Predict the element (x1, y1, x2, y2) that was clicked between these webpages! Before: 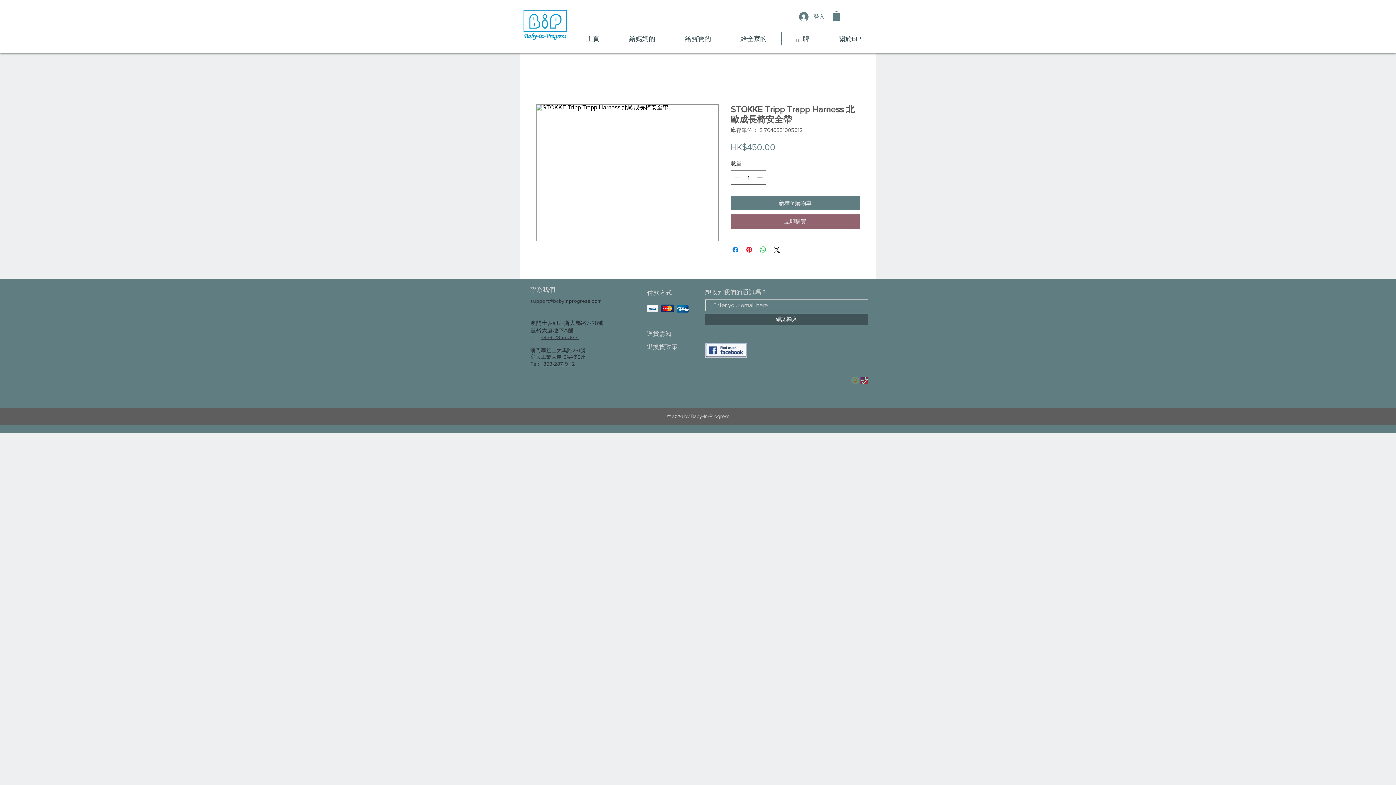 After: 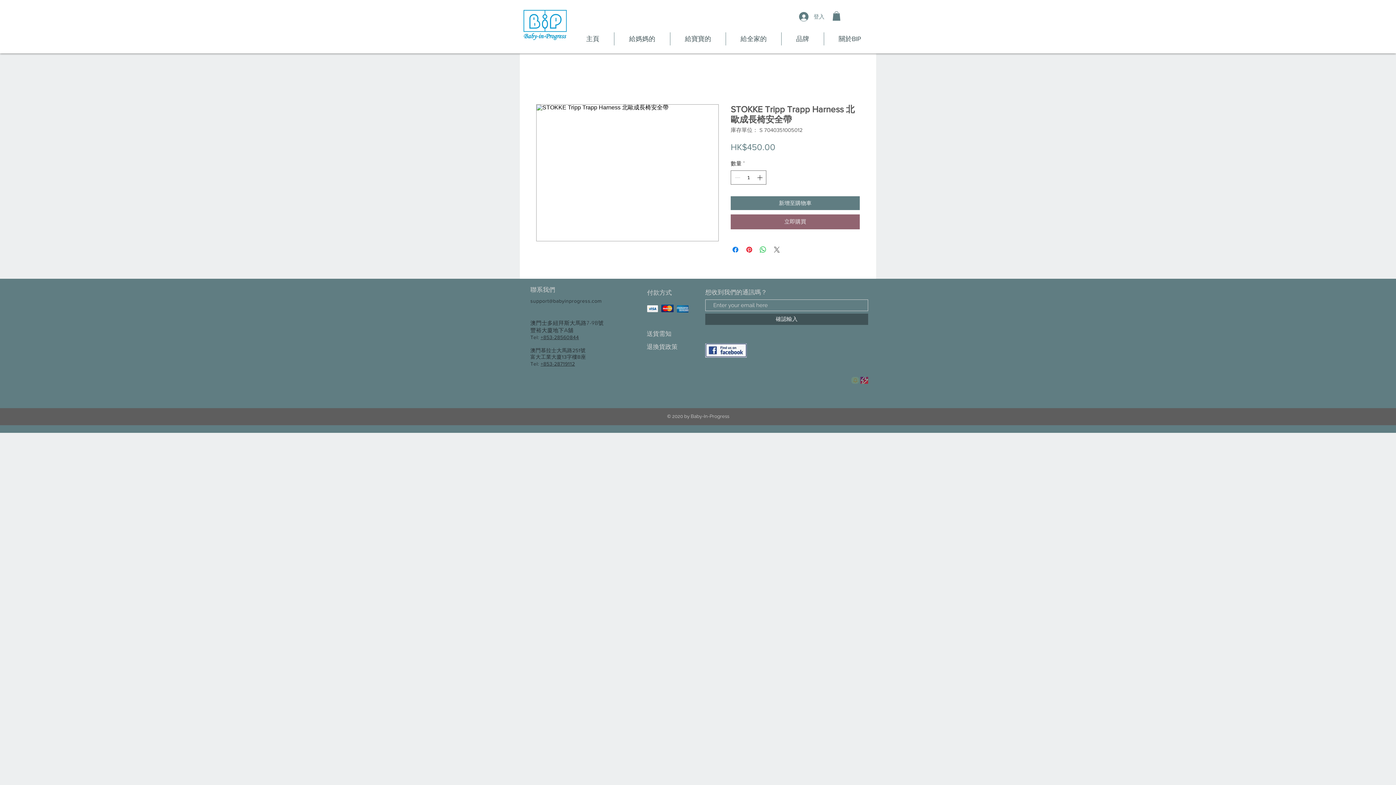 Action: label: Share on X bbox: (772, 245, 781, 254)